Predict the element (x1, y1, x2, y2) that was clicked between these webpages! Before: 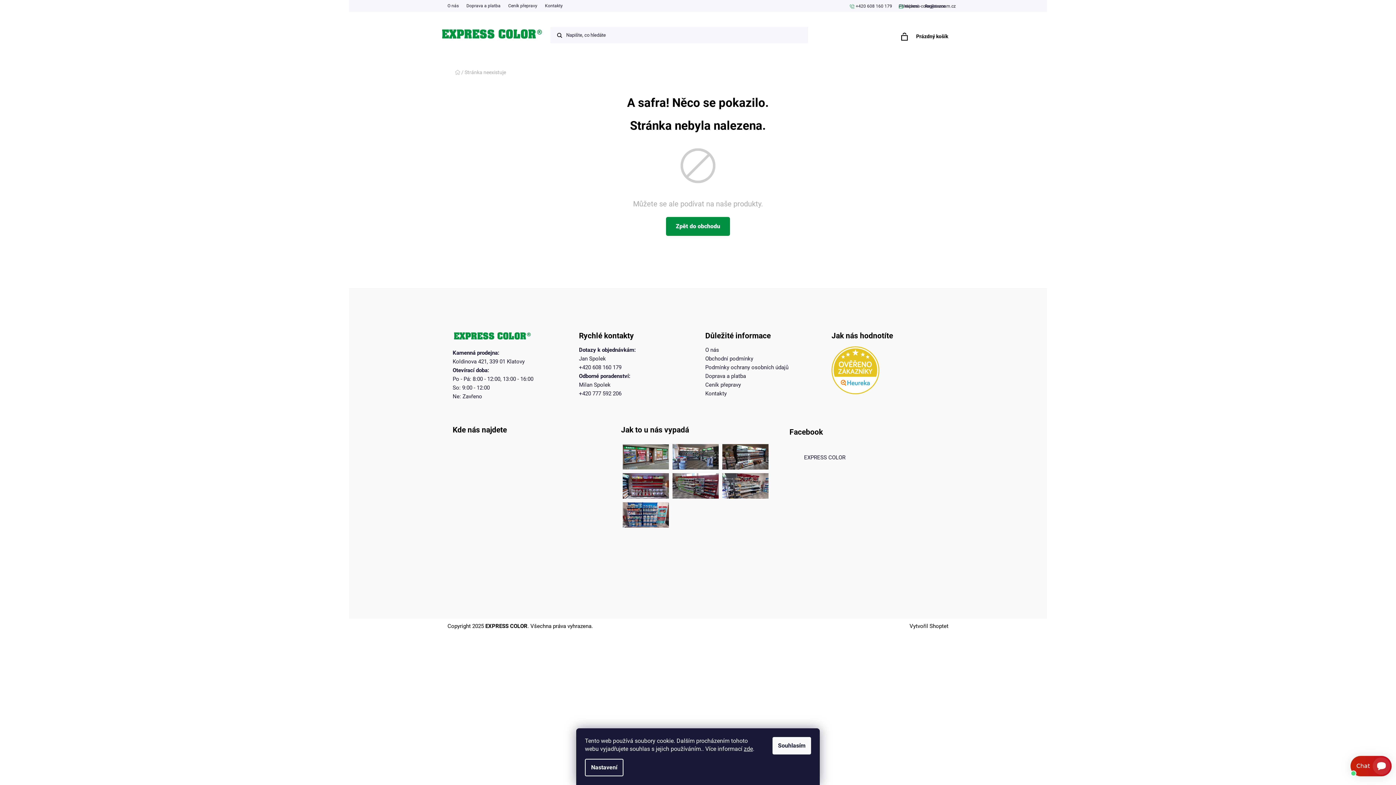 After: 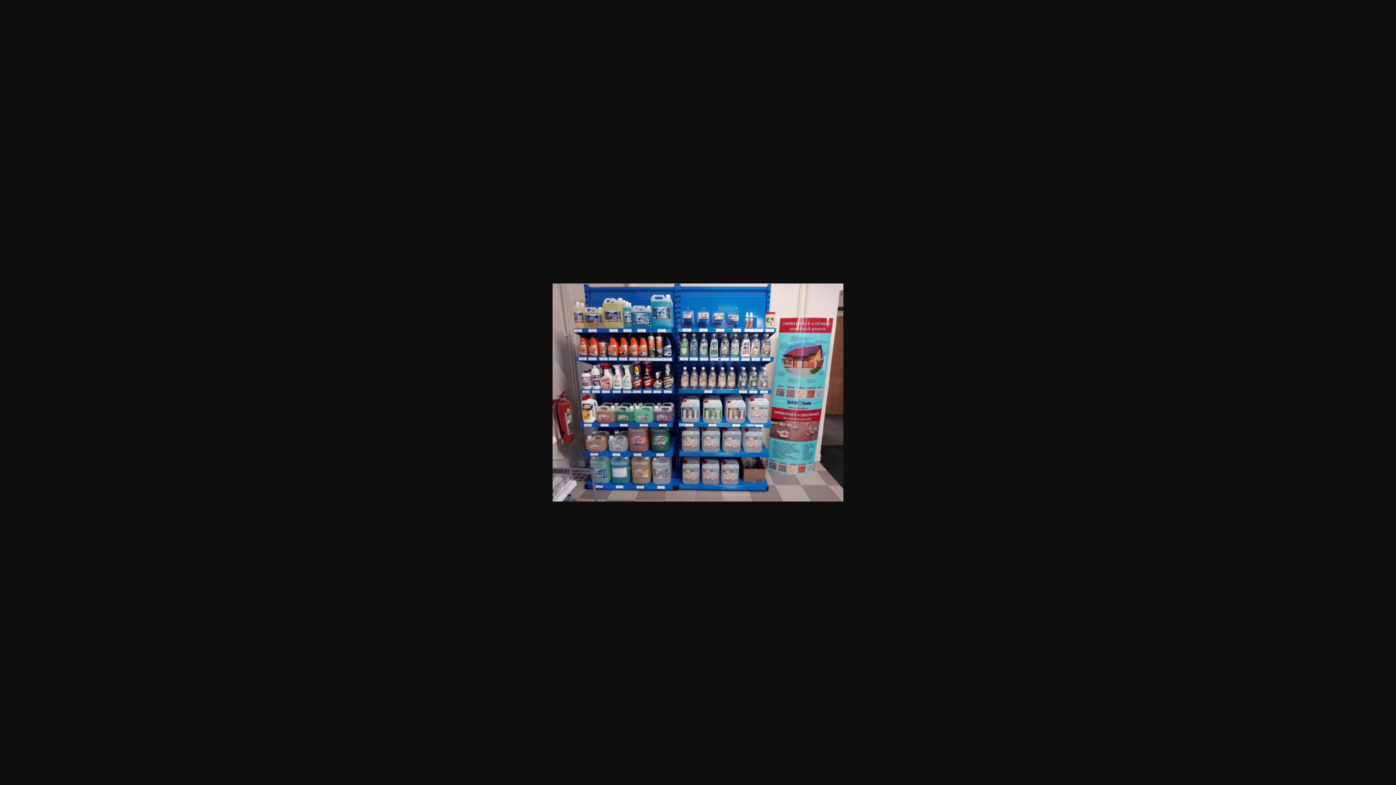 Action: bbox: (623, 500, 669, 526)